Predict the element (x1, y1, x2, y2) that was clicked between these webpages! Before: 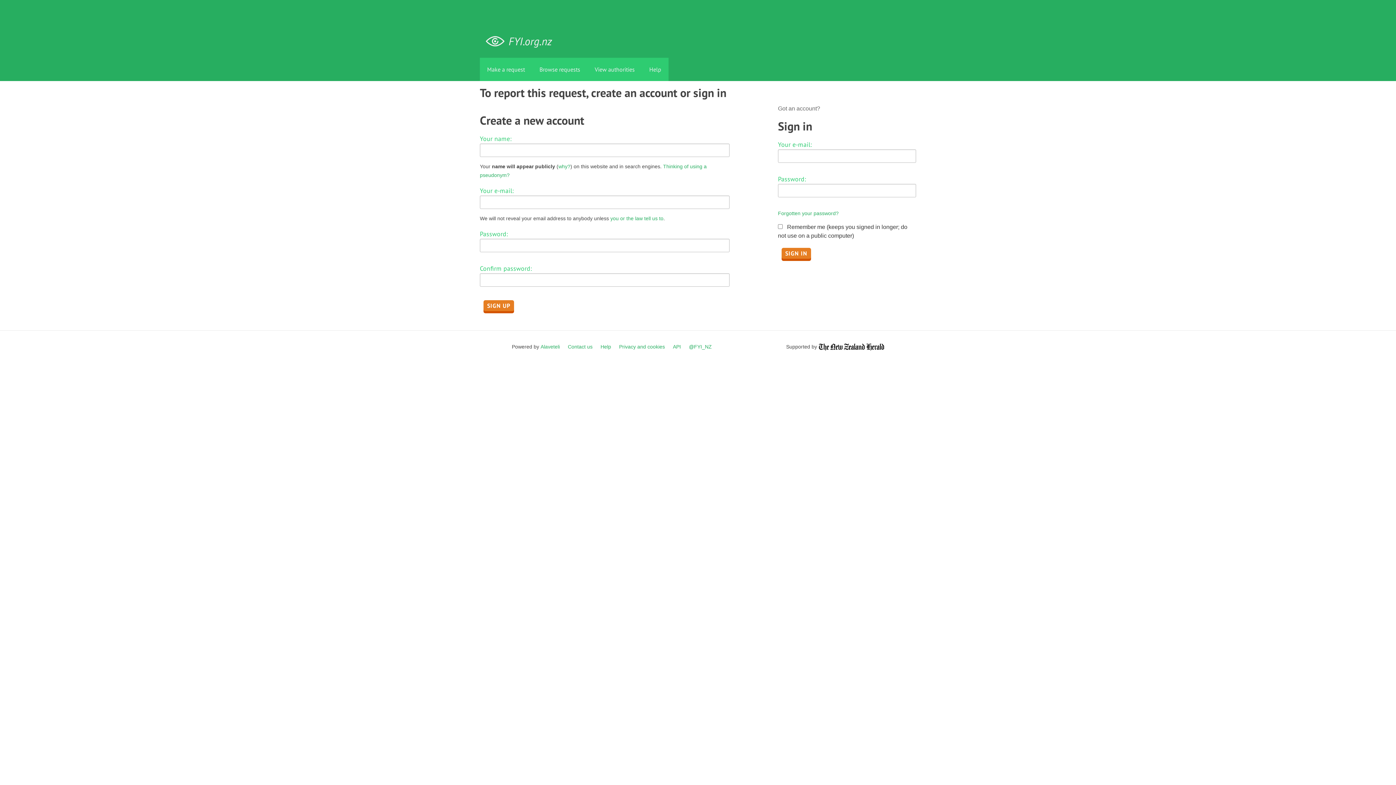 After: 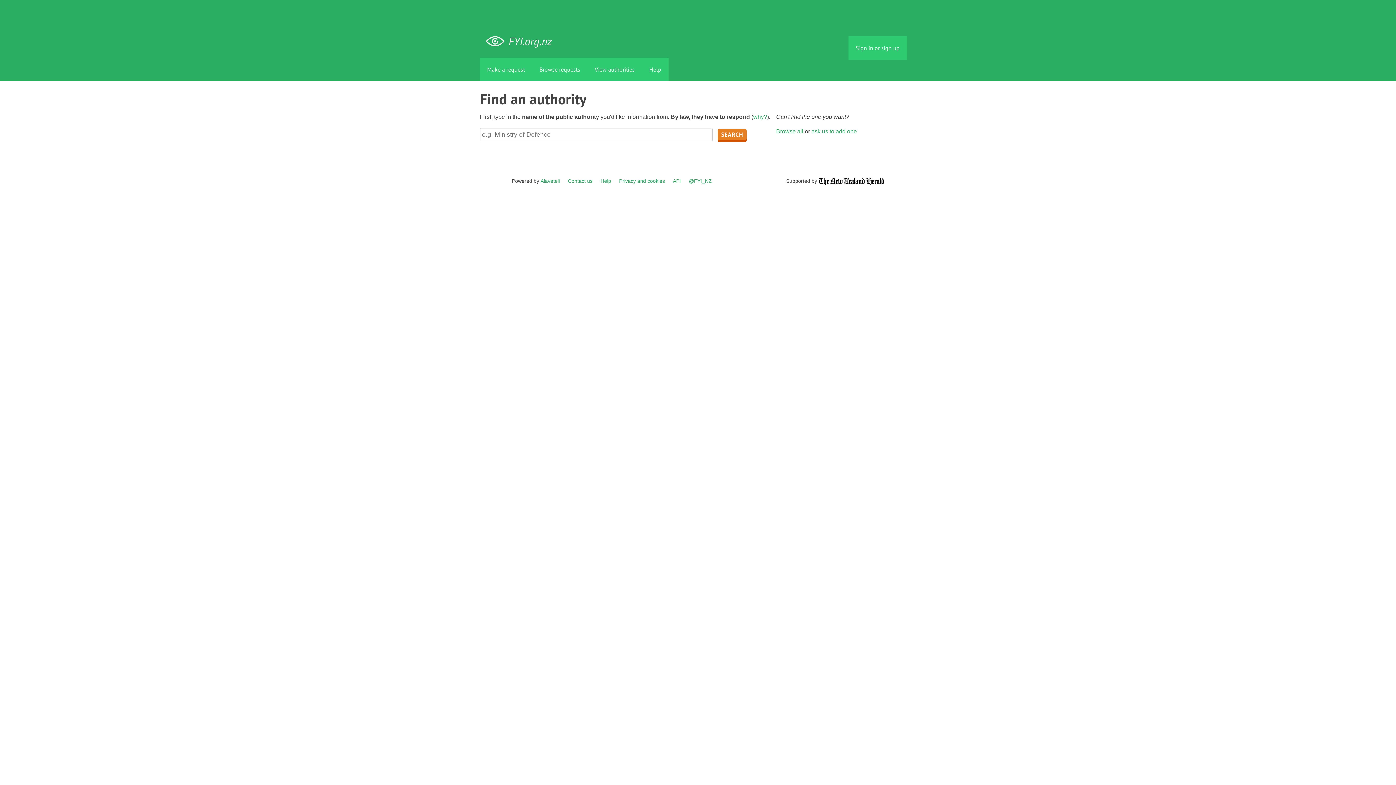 Action: bbox: (480, 57, 532, 81) label: Make a request